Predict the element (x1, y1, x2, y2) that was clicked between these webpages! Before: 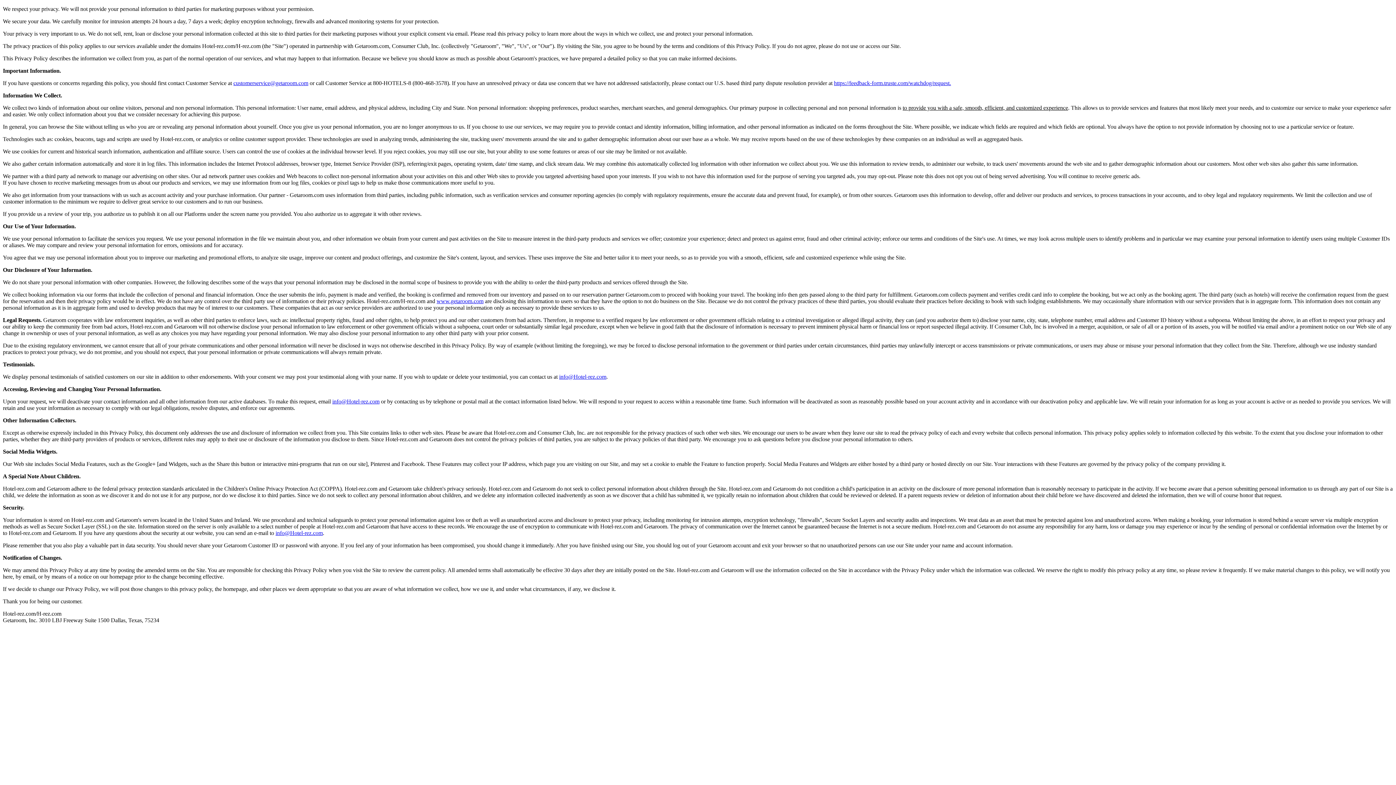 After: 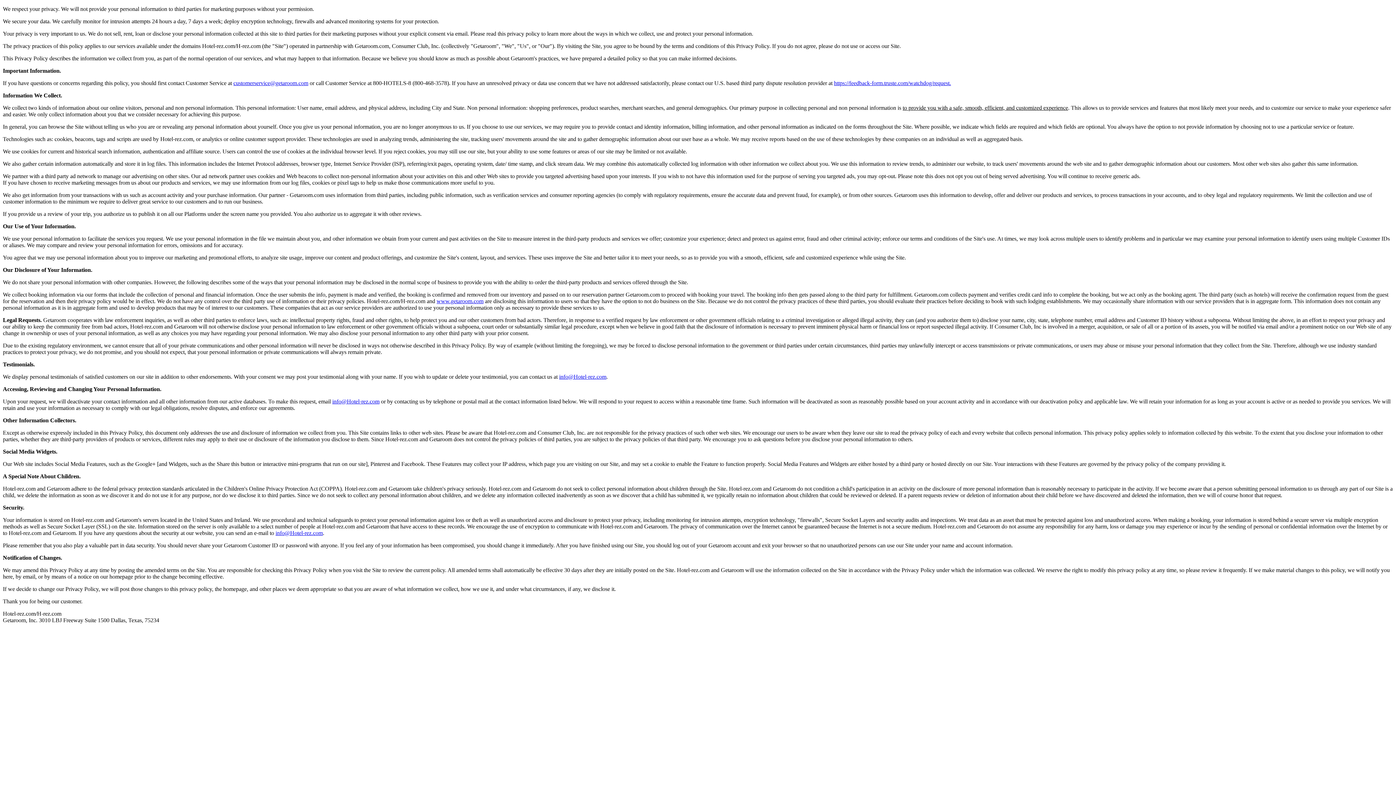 Action: bbox: (332, 398, 379, 404) label: info@Hotel-rez.com